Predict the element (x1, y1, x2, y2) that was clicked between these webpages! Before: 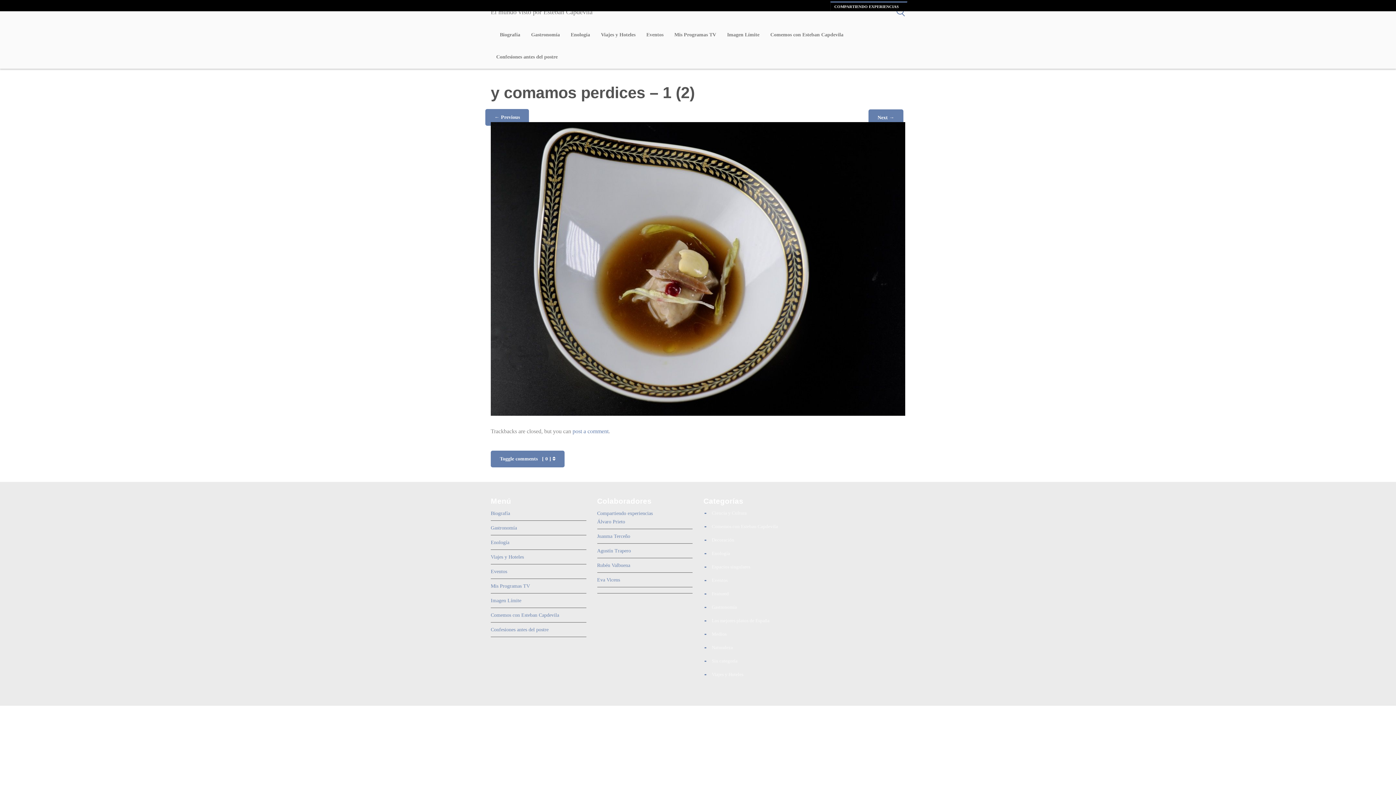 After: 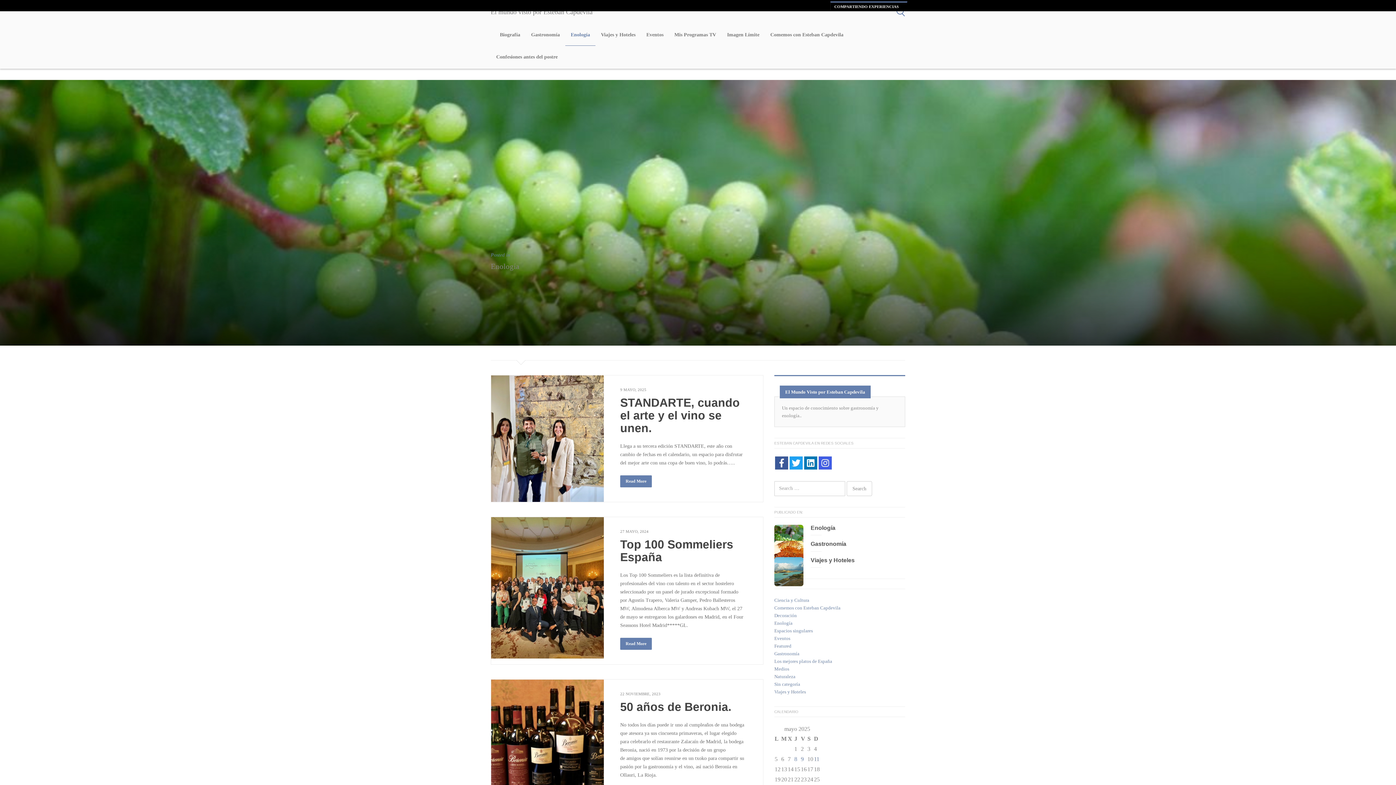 Action: label: Enología bbox: (712, 550, 730, 556)